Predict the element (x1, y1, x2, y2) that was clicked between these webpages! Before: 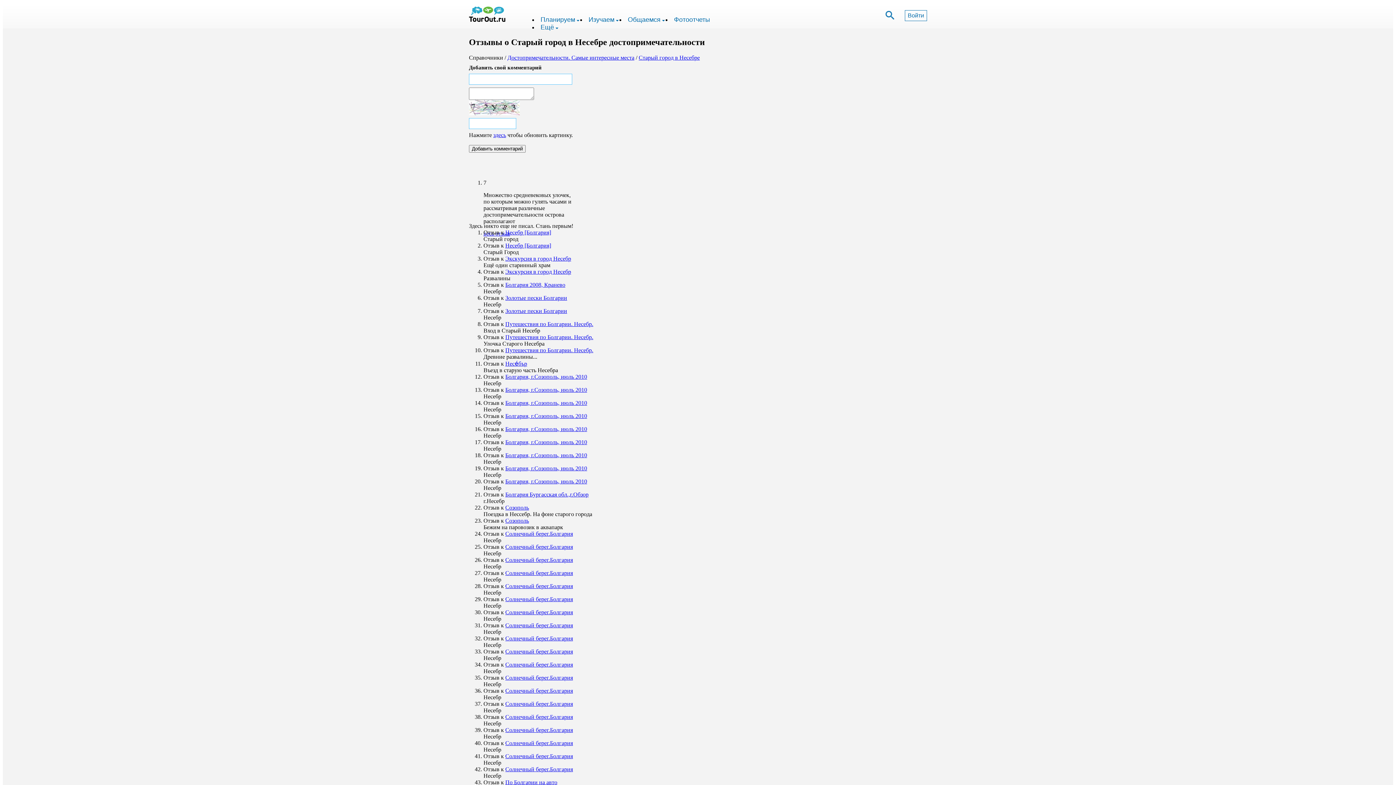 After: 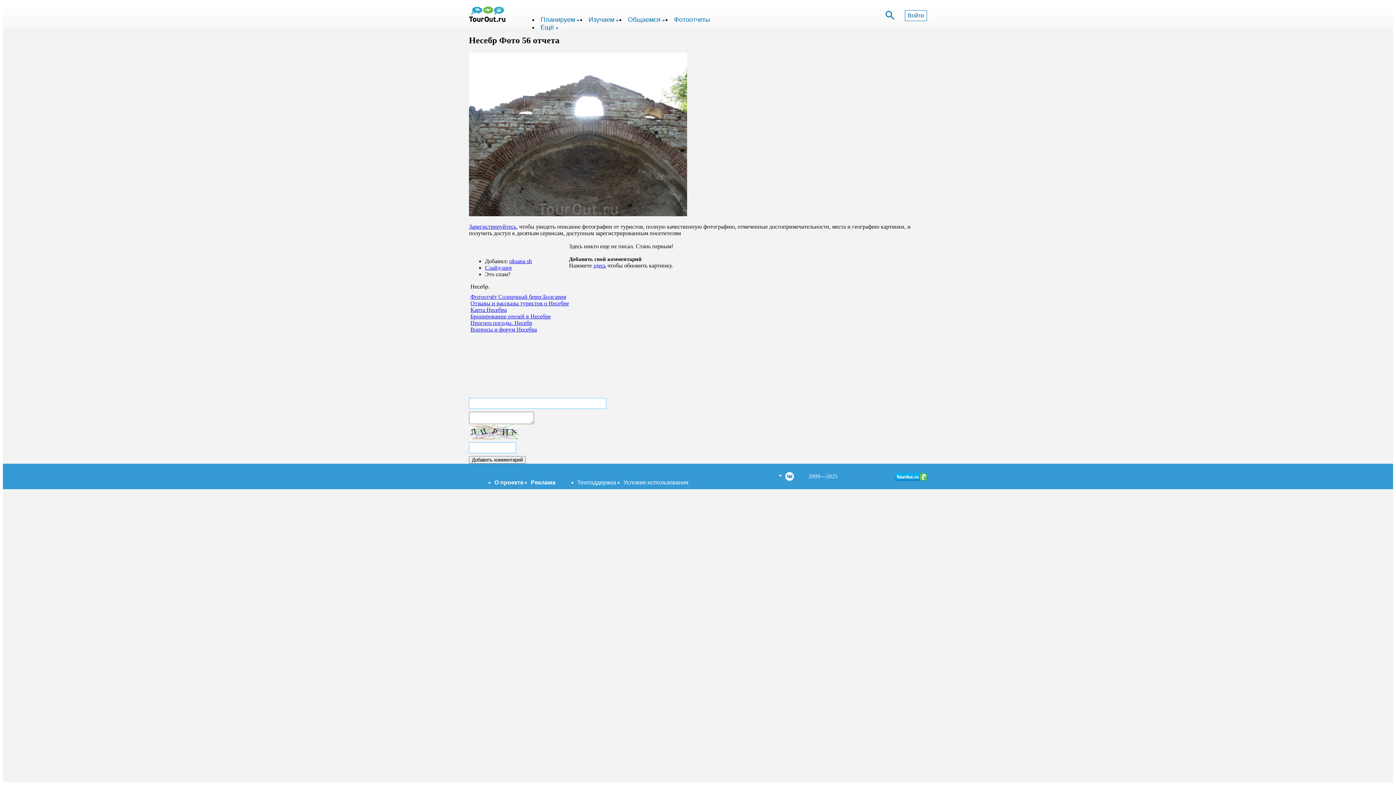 Action: bbox: (505, 661, 573, 667) label: Солнечный берег.Болгария